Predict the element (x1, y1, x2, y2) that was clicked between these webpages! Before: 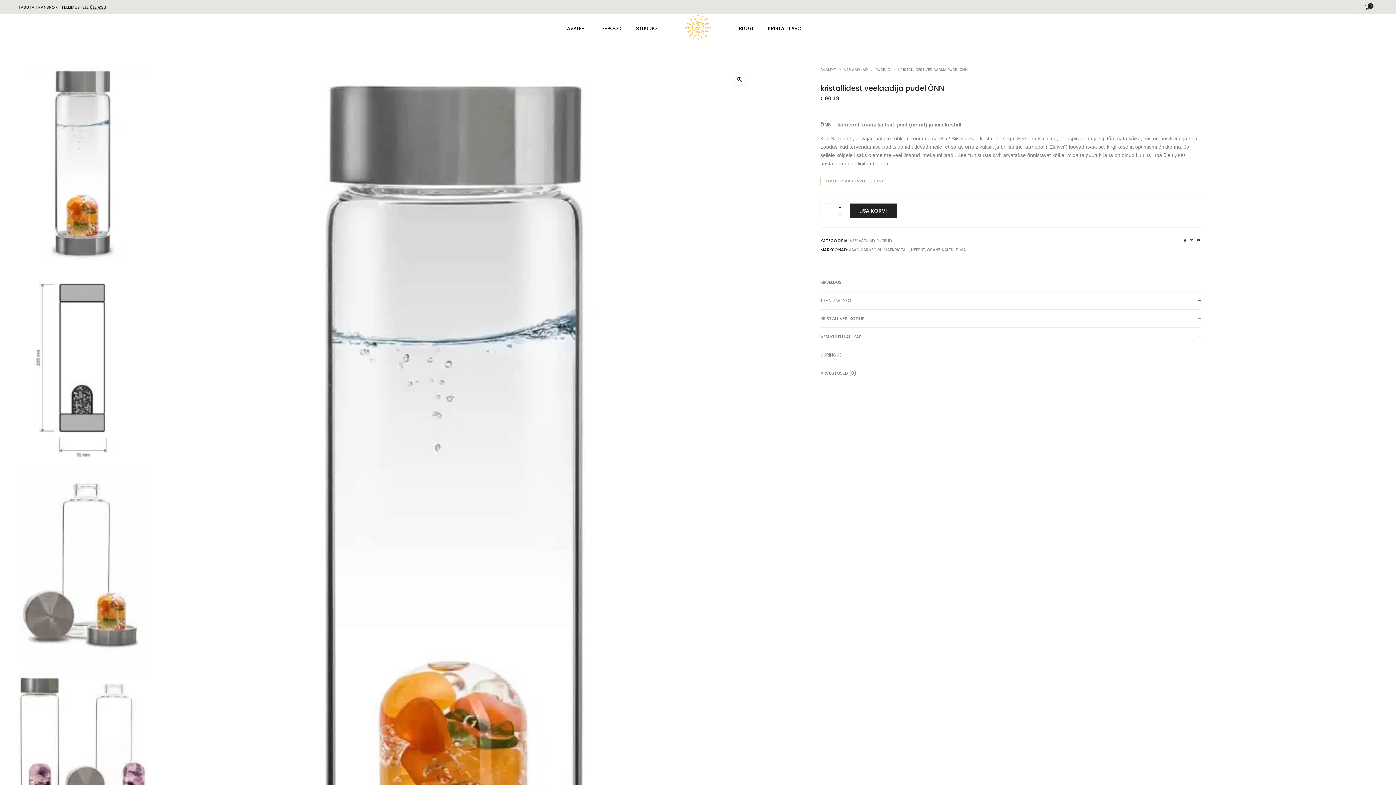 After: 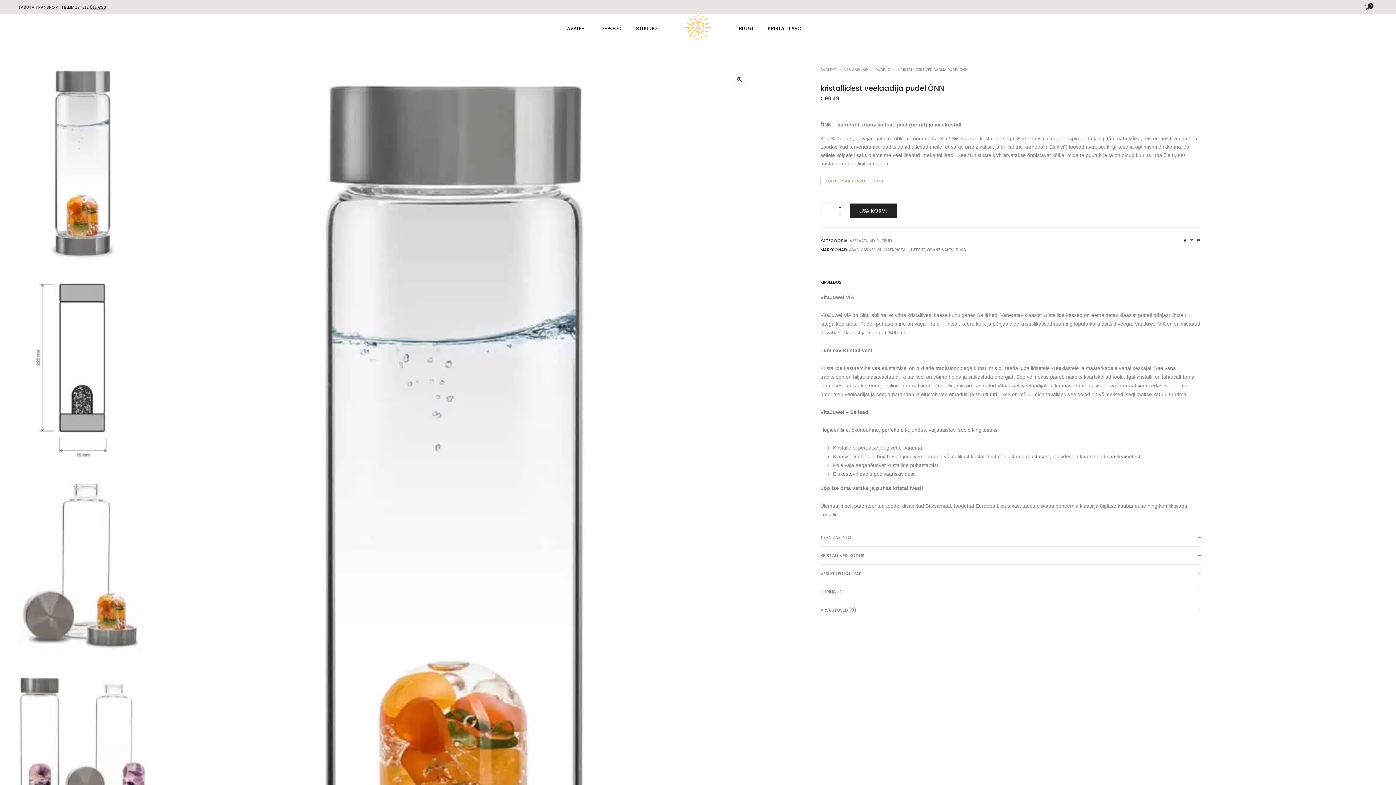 Action: bbox: (820, 273, 1201, 291) label: KIRJELDUS